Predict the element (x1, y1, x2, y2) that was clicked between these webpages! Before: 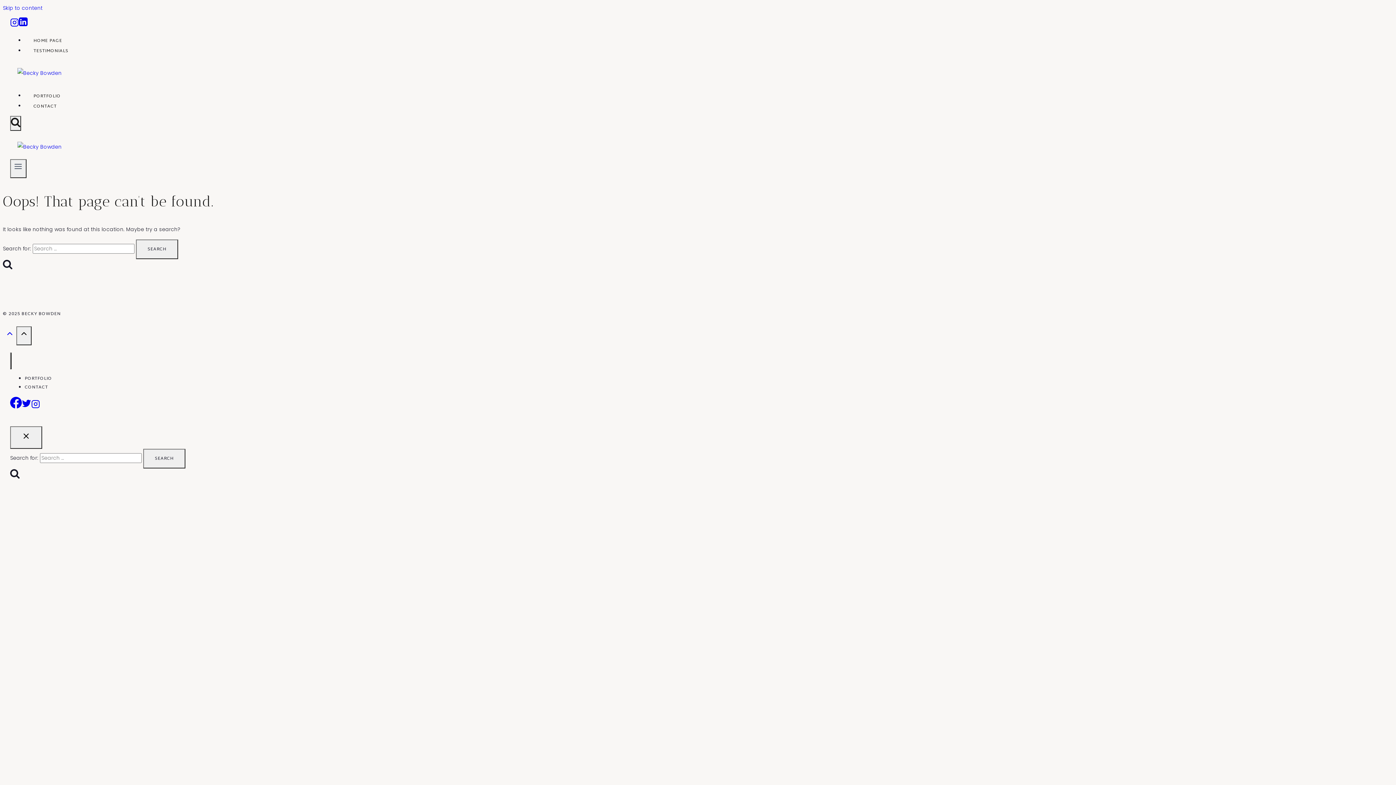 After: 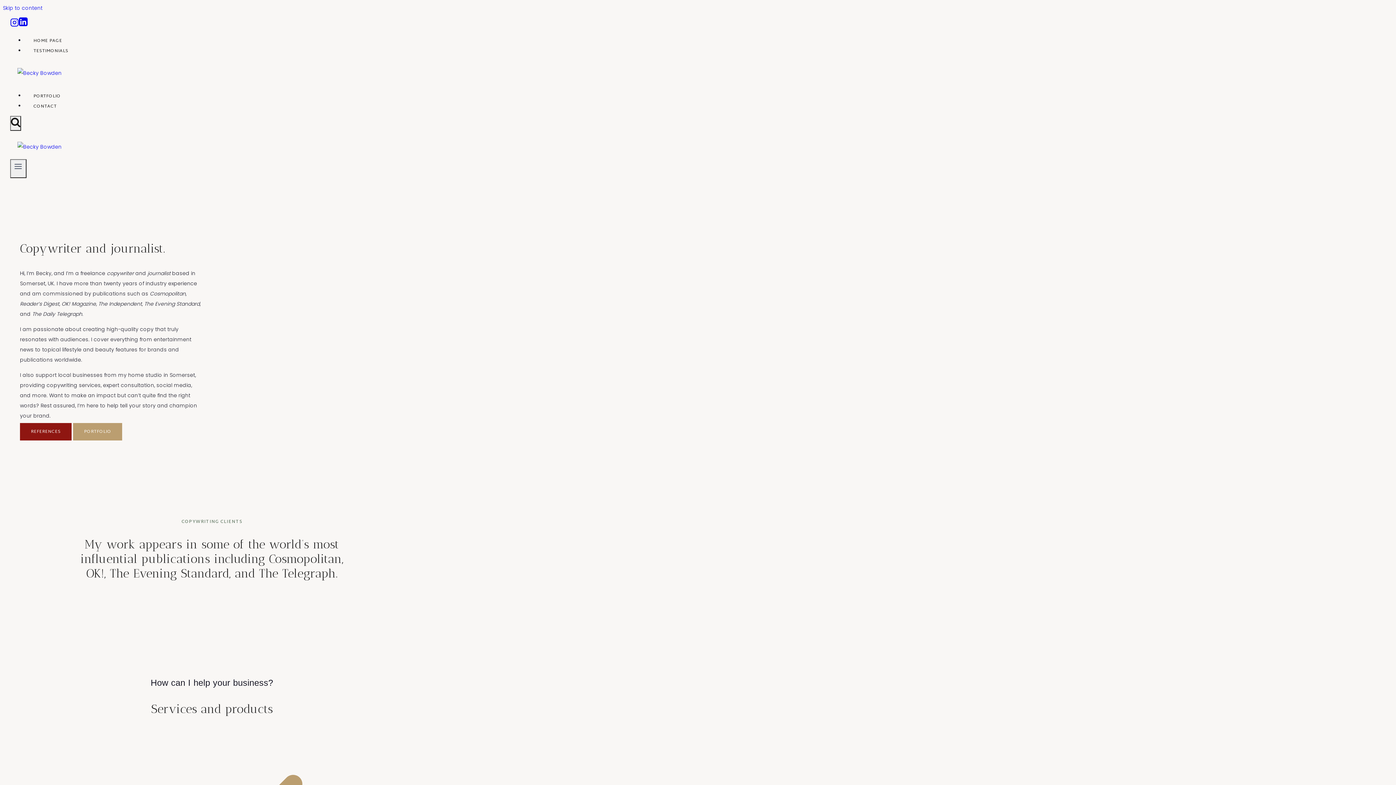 Action: bbox: (17, 69, 61, 76)